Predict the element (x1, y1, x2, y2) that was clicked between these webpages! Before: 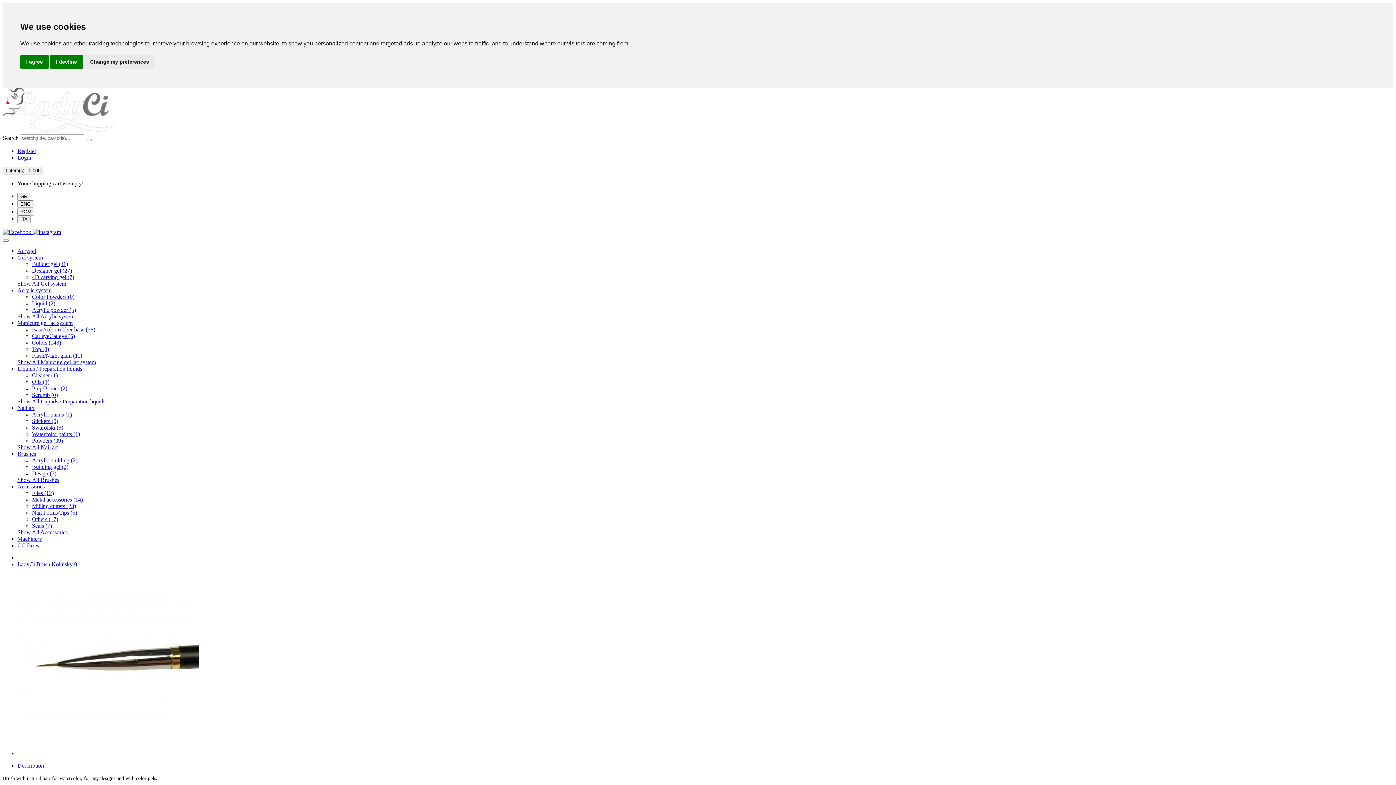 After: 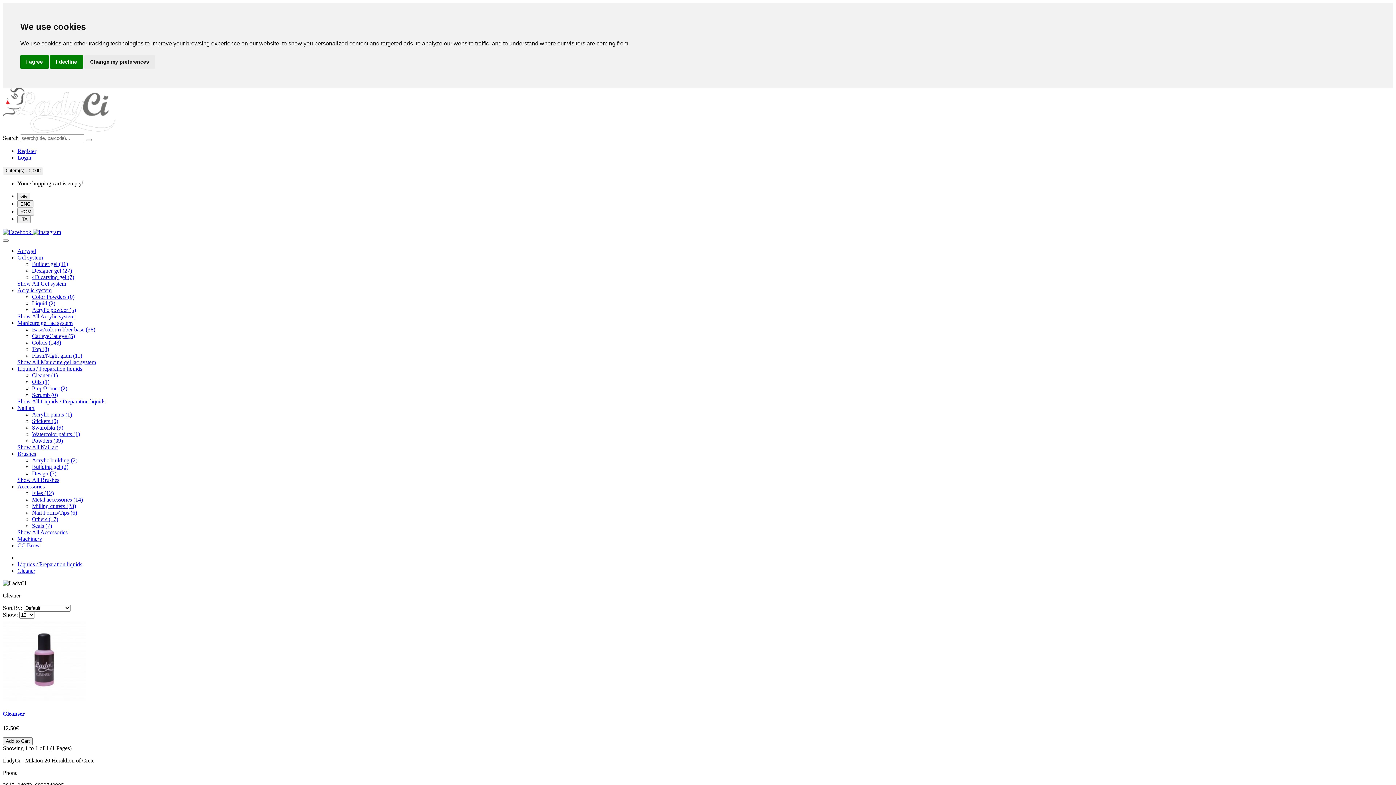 Action: bbox: (32, 372, 57, 378) label: Cleaner (1)